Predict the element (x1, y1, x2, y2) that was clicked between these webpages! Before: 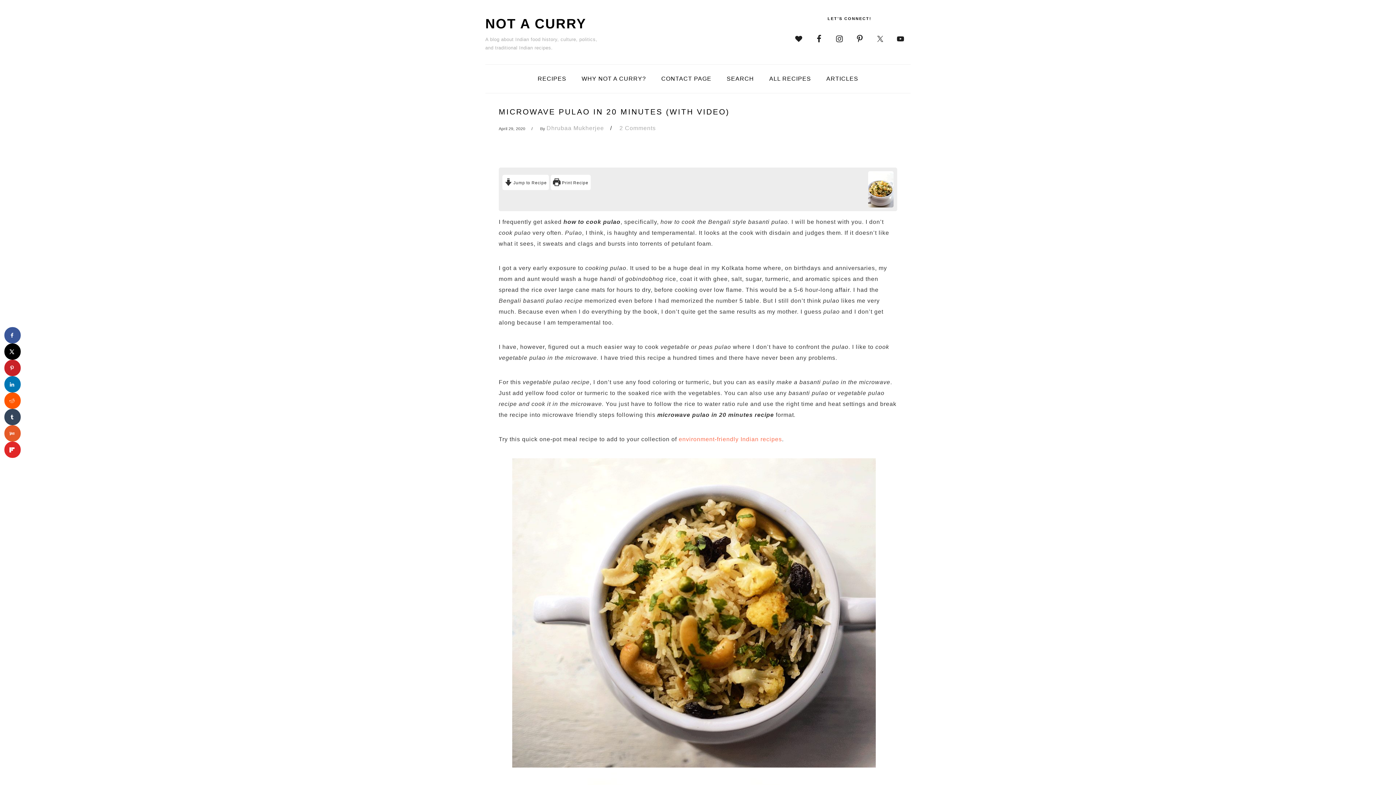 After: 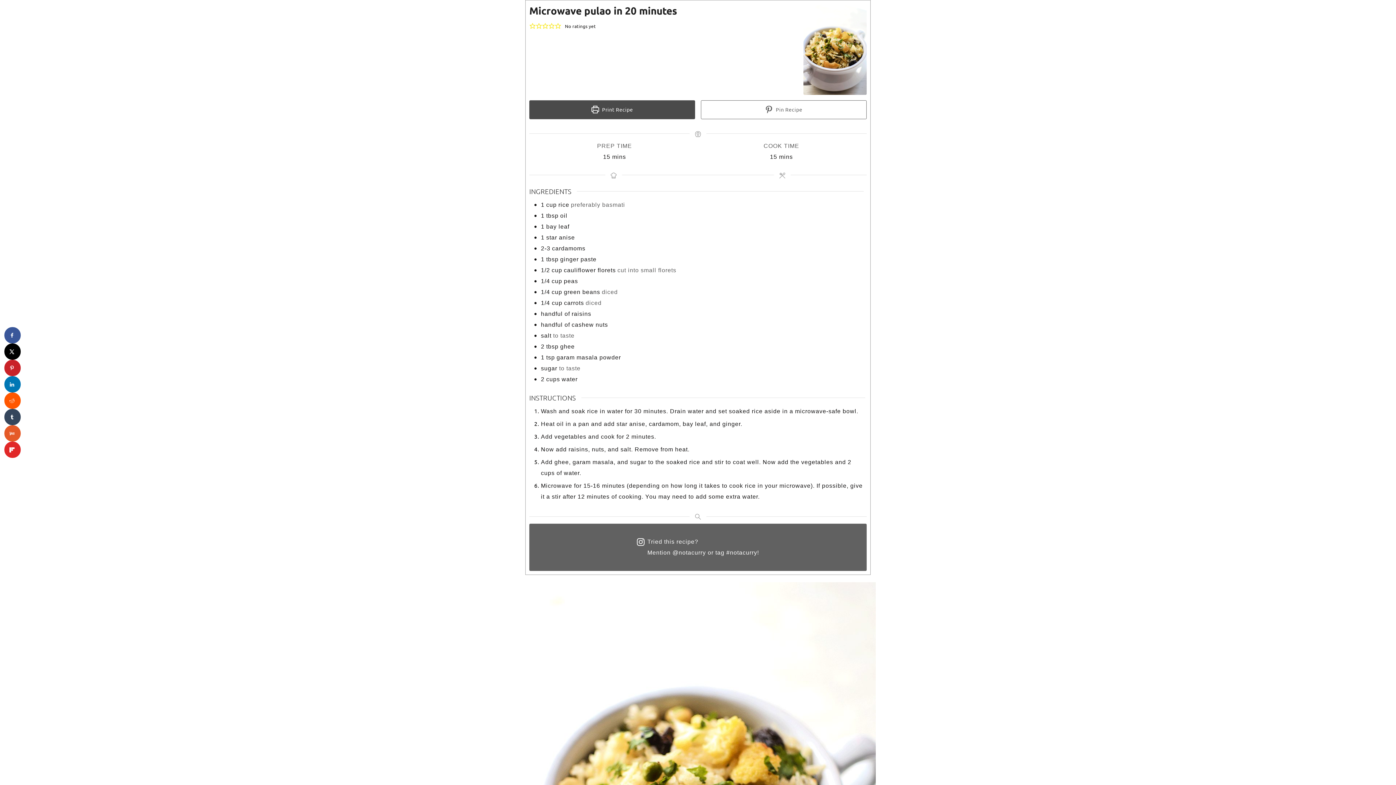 Action: bbox: (502, 174, 549, 190) label:  Jump to Recipe